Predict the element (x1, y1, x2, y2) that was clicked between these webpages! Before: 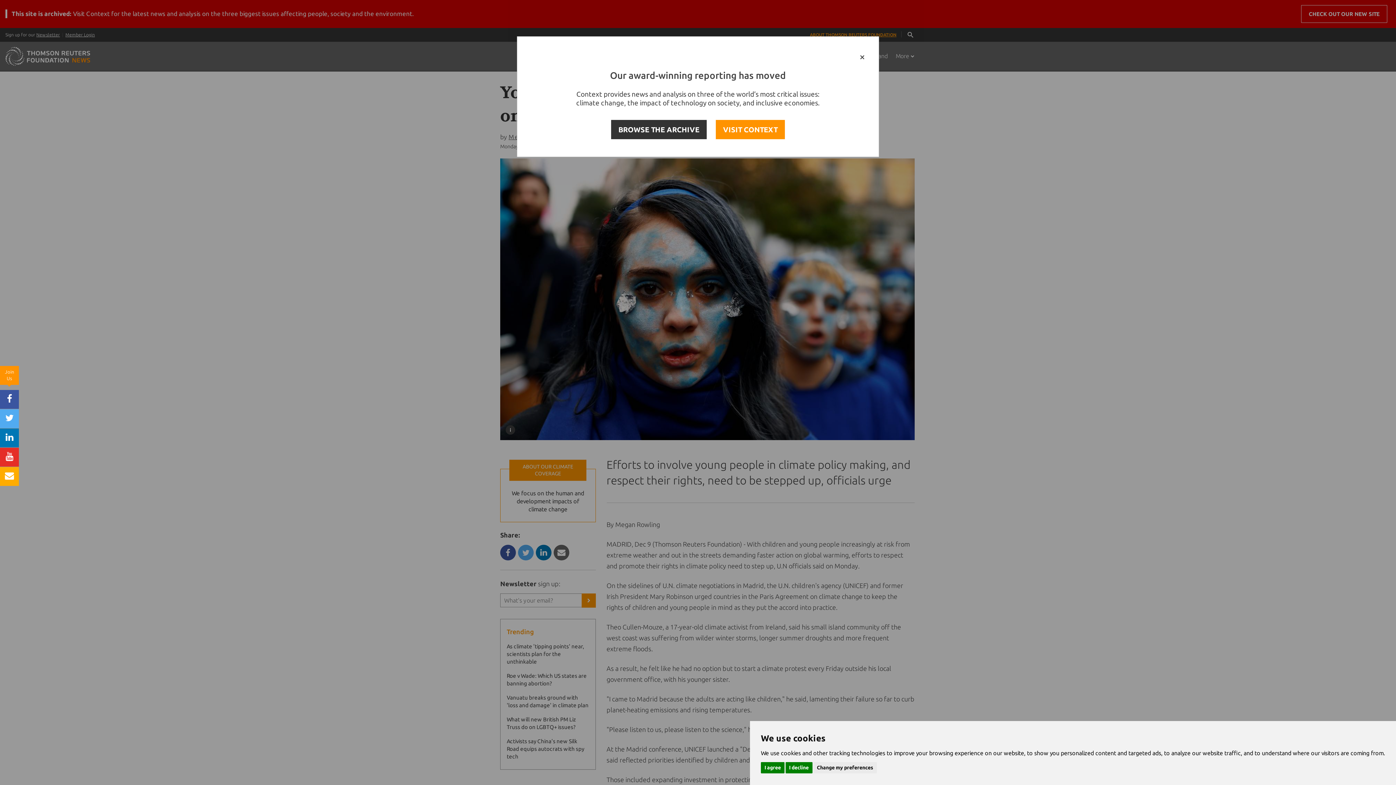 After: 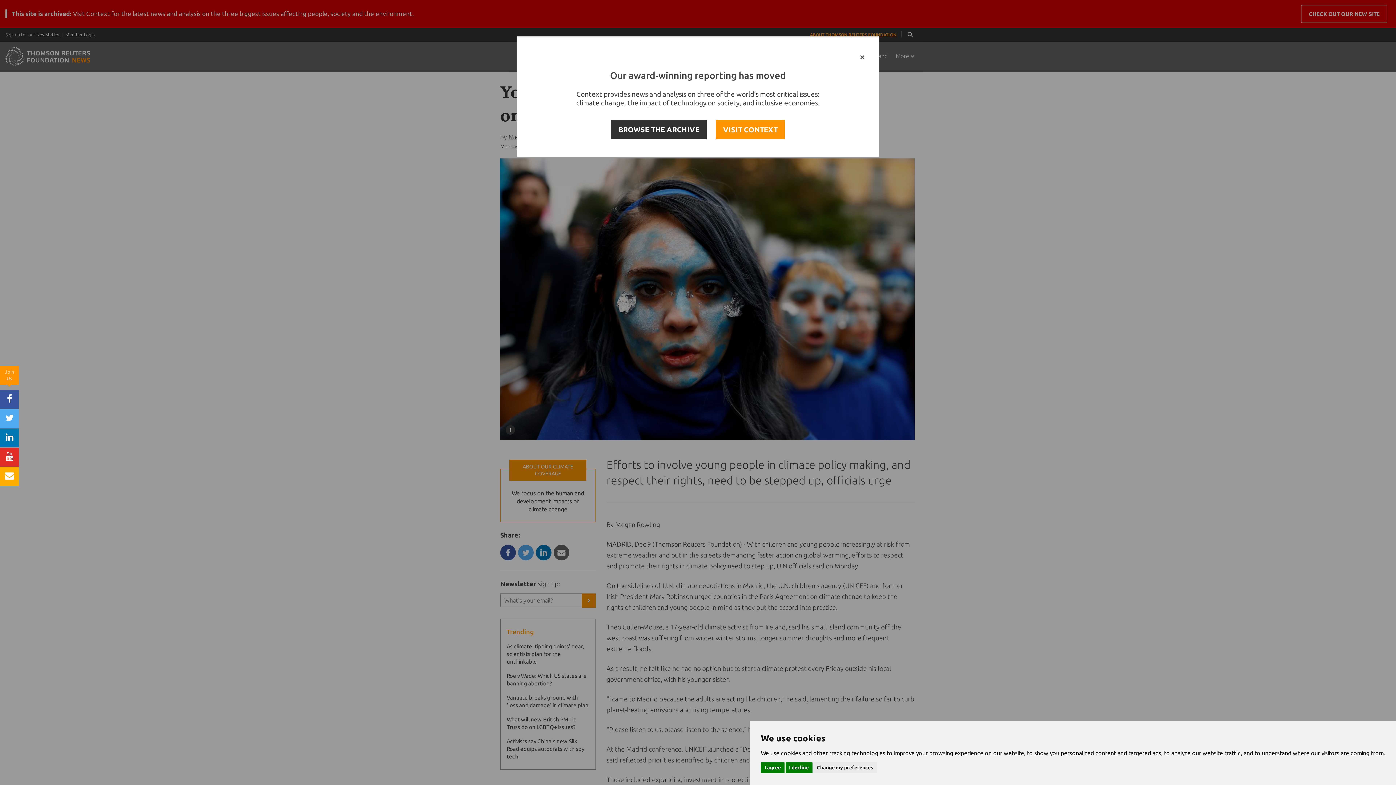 Action: label: VISIT CONTEXT bbox: (715, 119, 785, 139)